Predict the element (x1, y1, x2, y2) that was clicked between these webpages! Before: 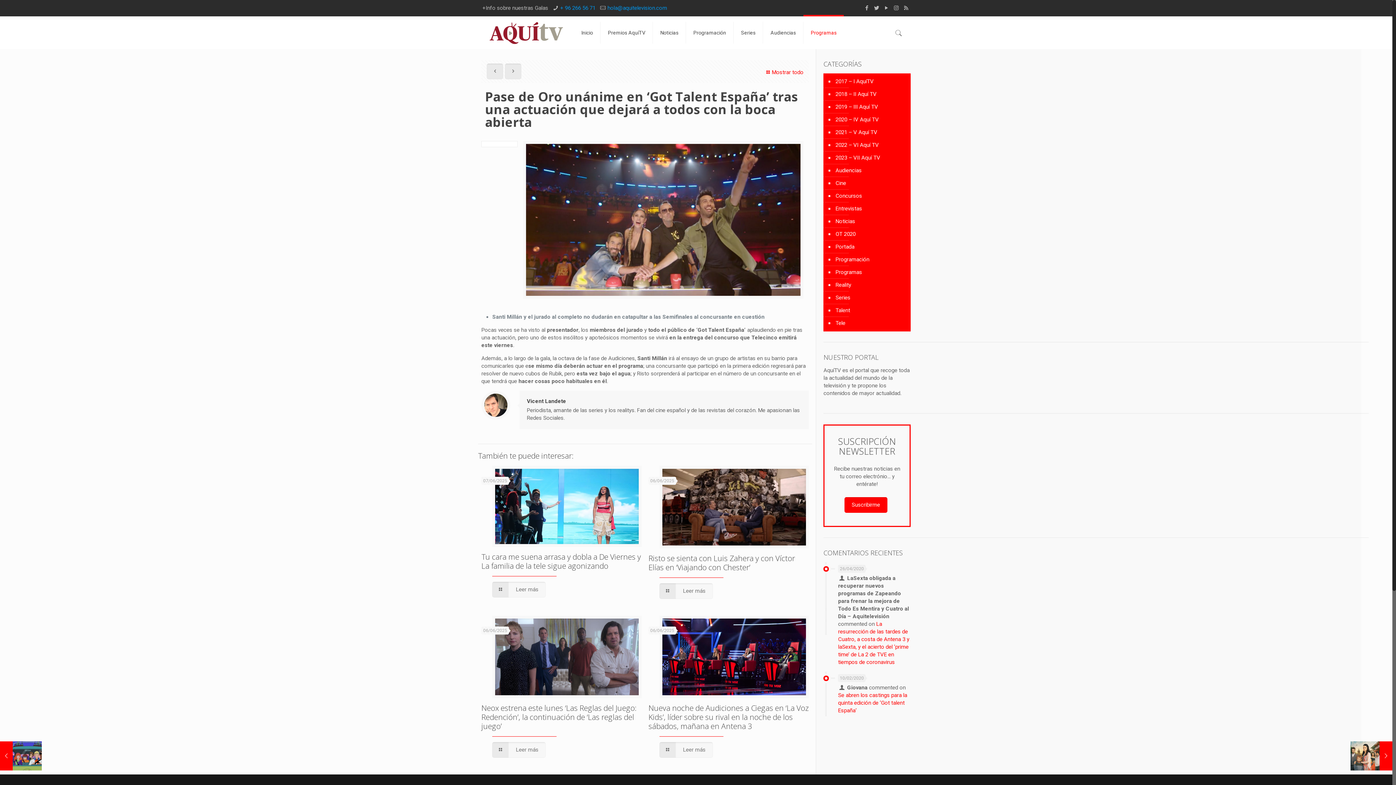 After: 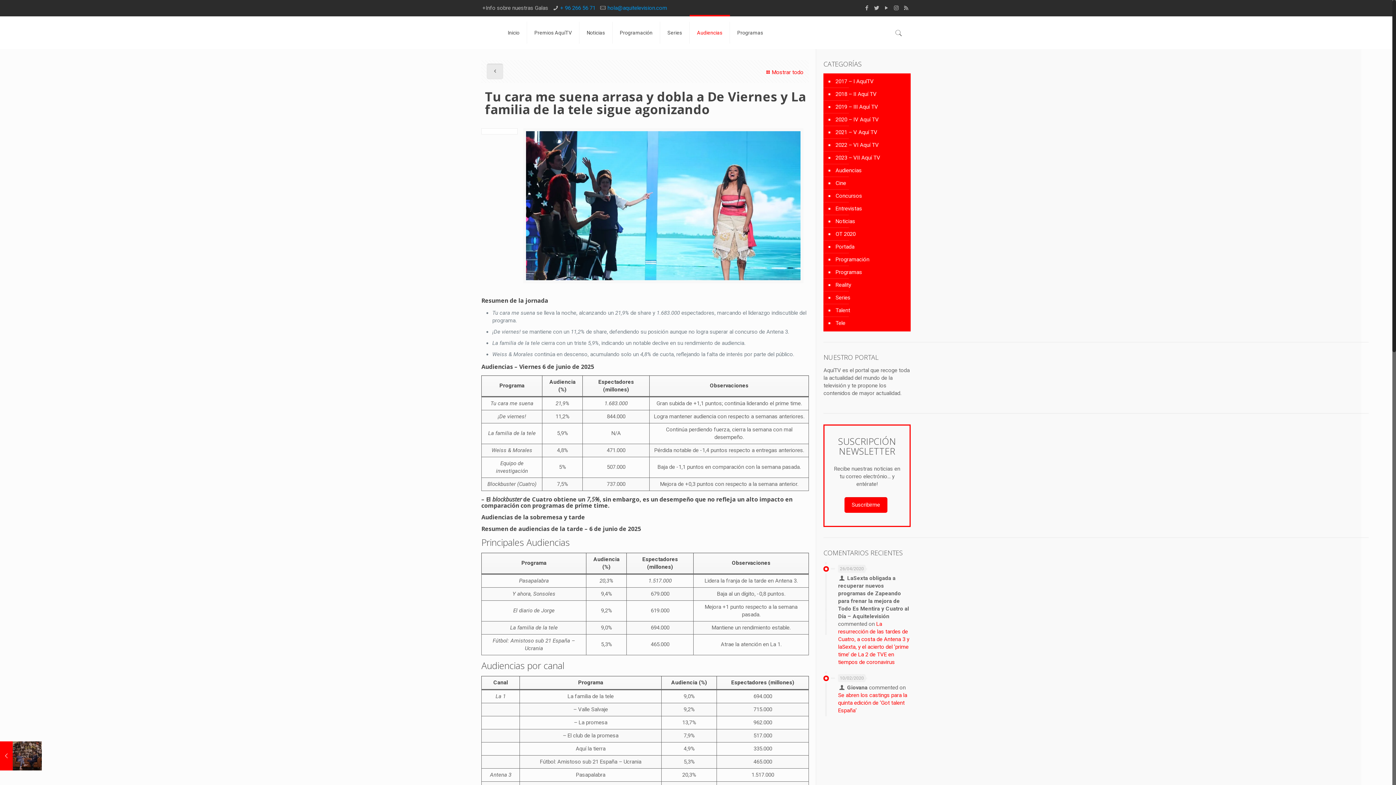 Action: bbox: (492, 582, 545, 597) label: Leer más